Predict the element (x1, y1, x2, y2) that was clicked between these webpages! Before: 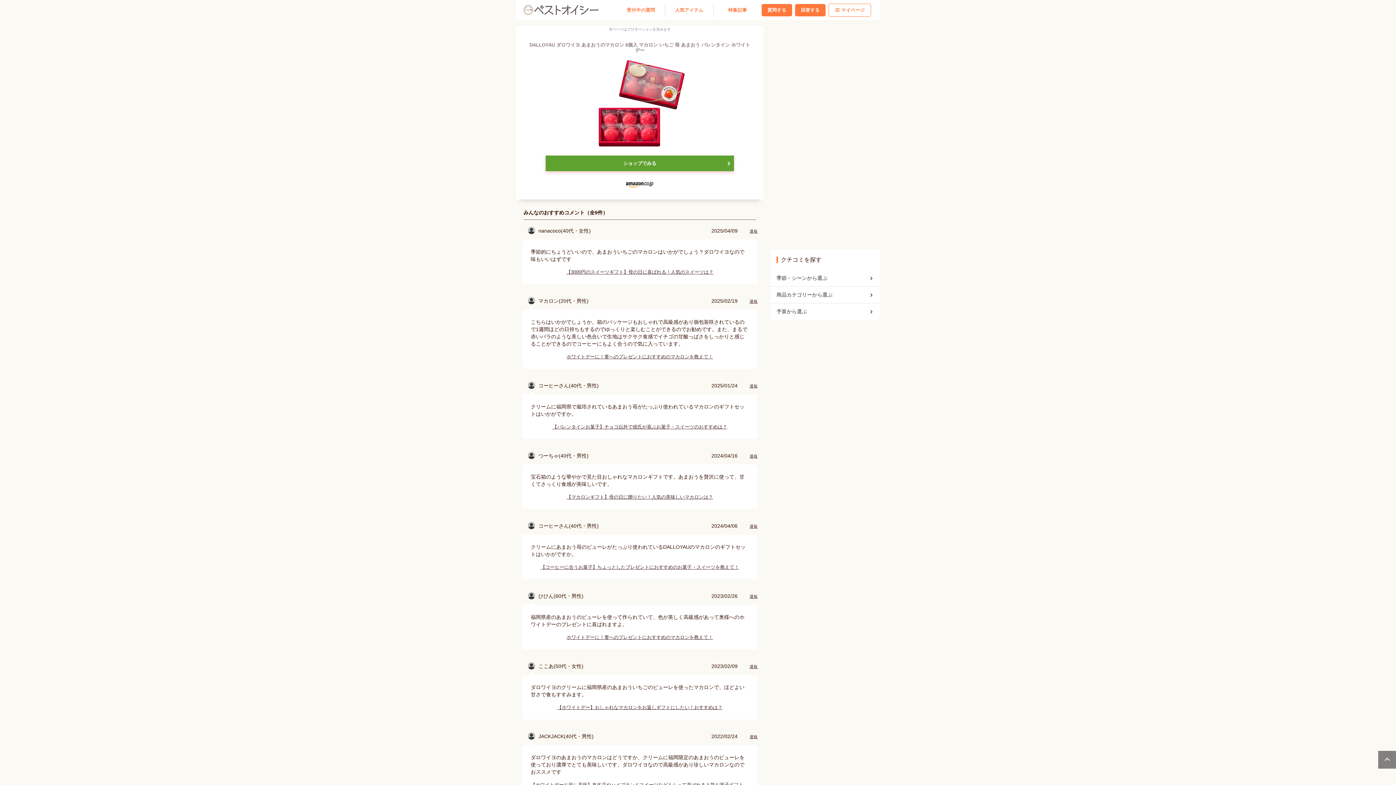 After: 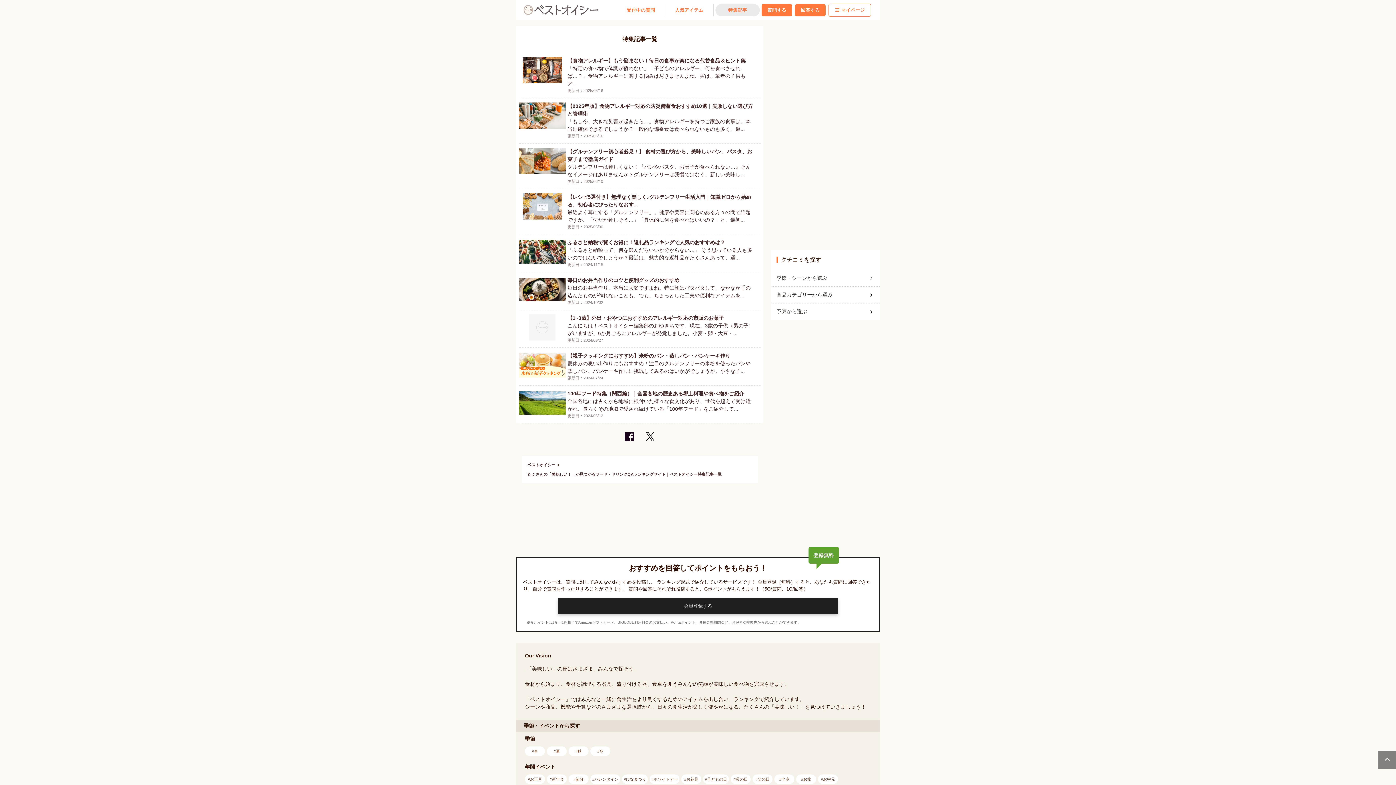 Action: label: 特集記事 bbox: (715, 3, 760, 16)